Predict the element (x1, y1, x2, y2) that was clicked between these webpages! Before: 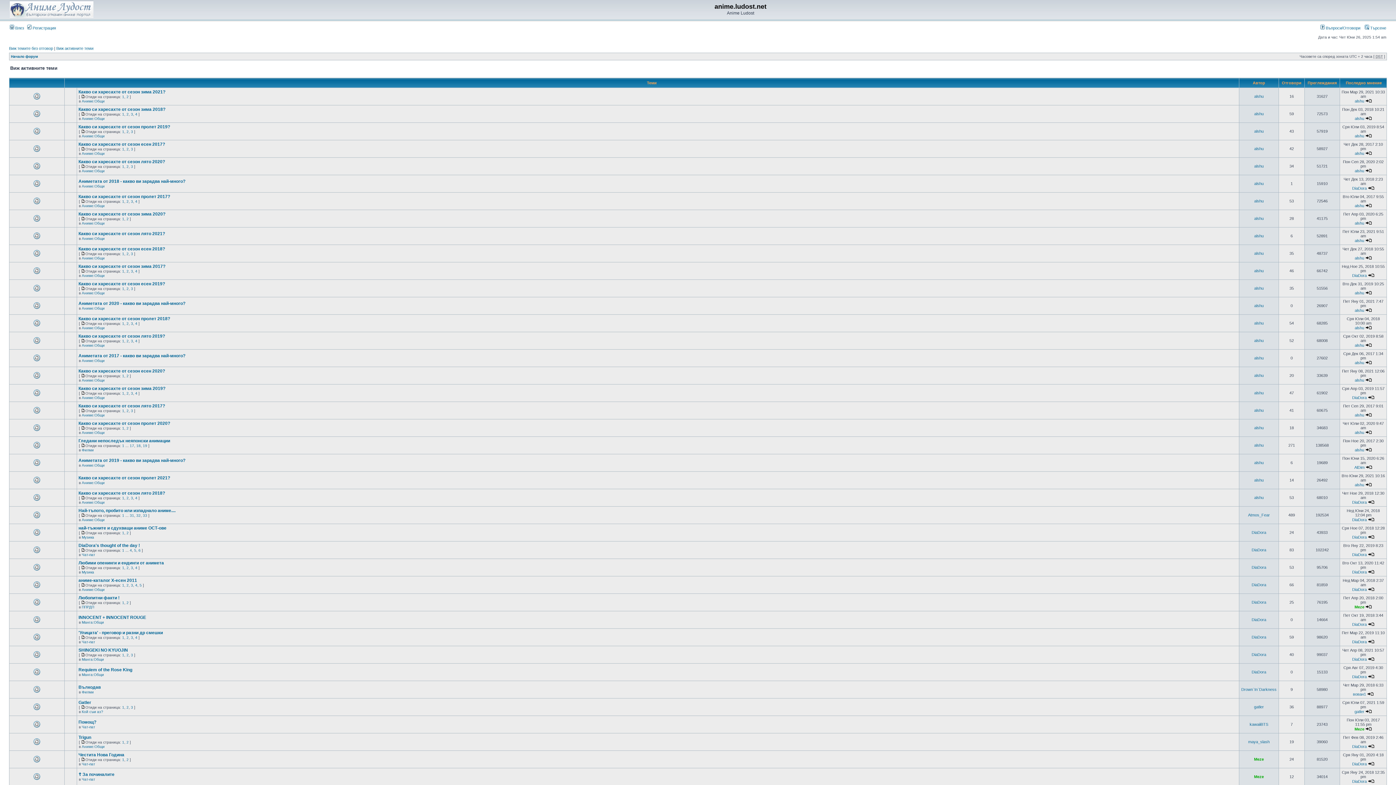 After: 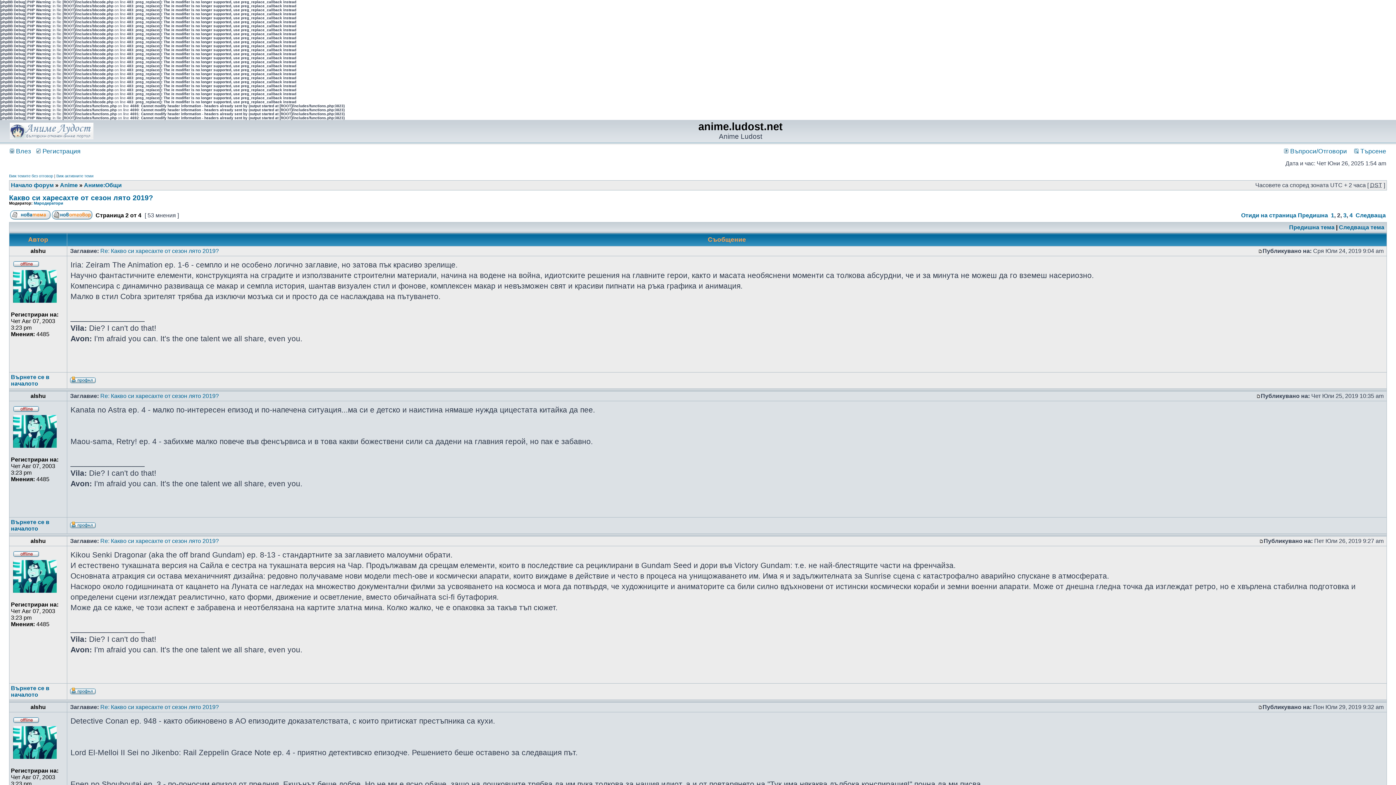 Action: label: 2 bbox: (126, 339, 128, 343)